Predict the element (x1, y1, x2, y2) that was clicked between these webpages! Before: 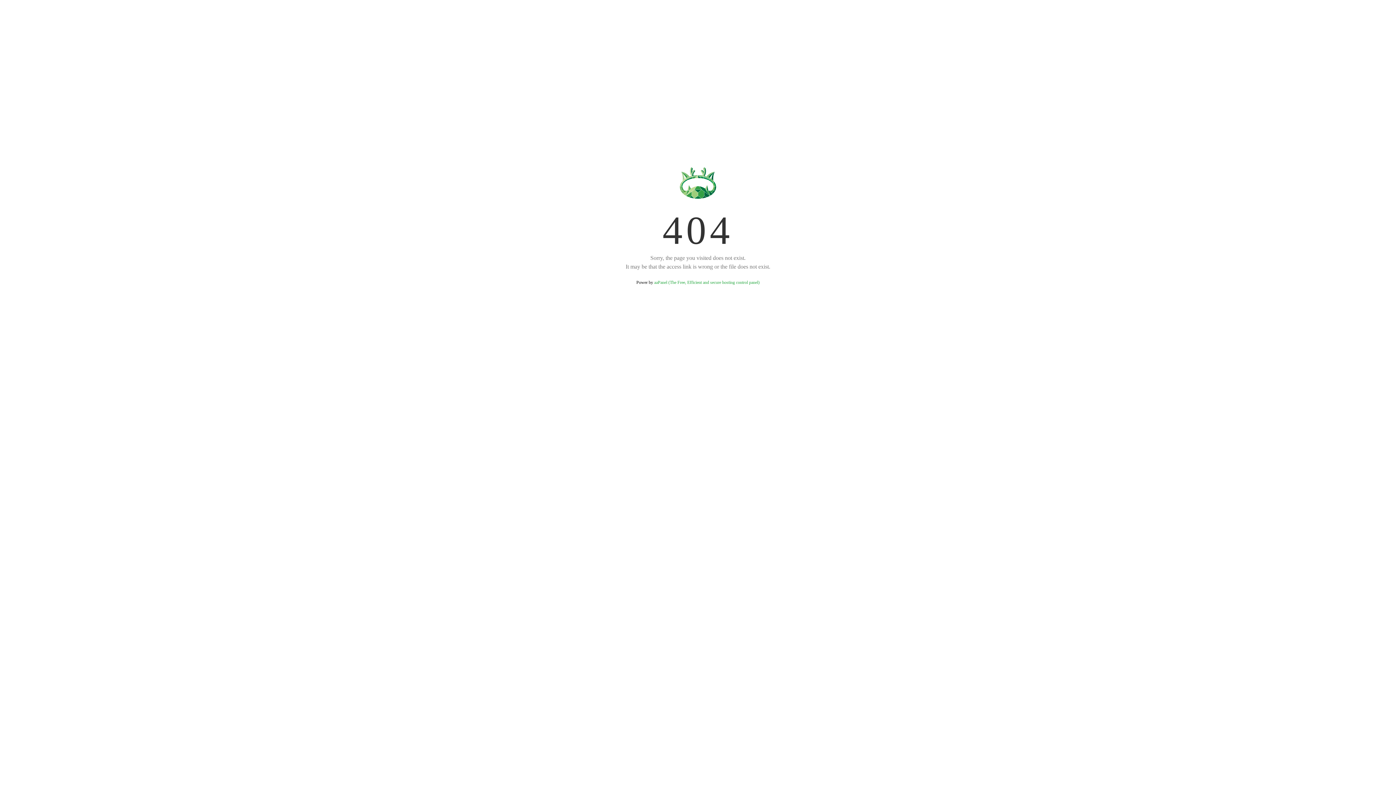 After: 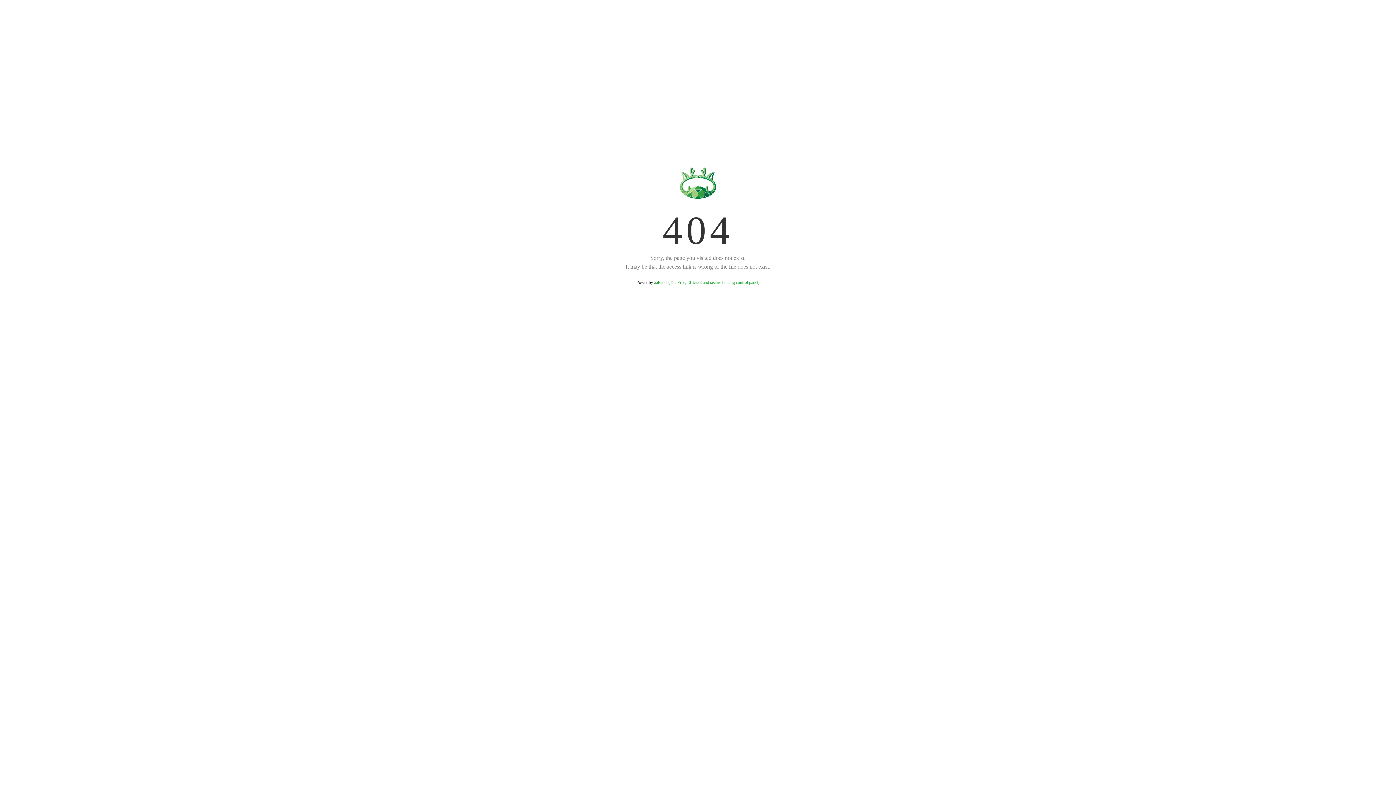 Action: bbox: (654, 280, 759, 285) label: aaPanel (The Free, Efficient and secure hosting control panel)